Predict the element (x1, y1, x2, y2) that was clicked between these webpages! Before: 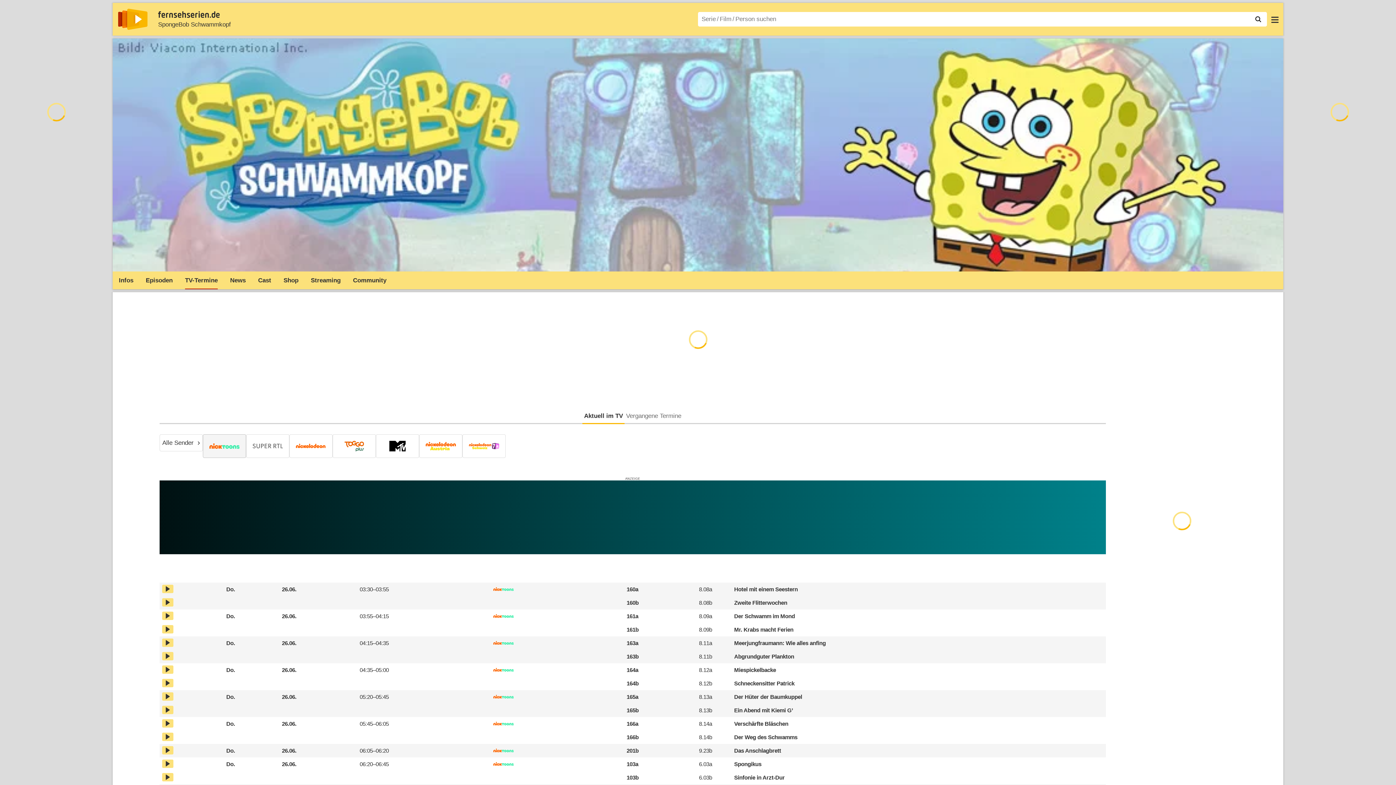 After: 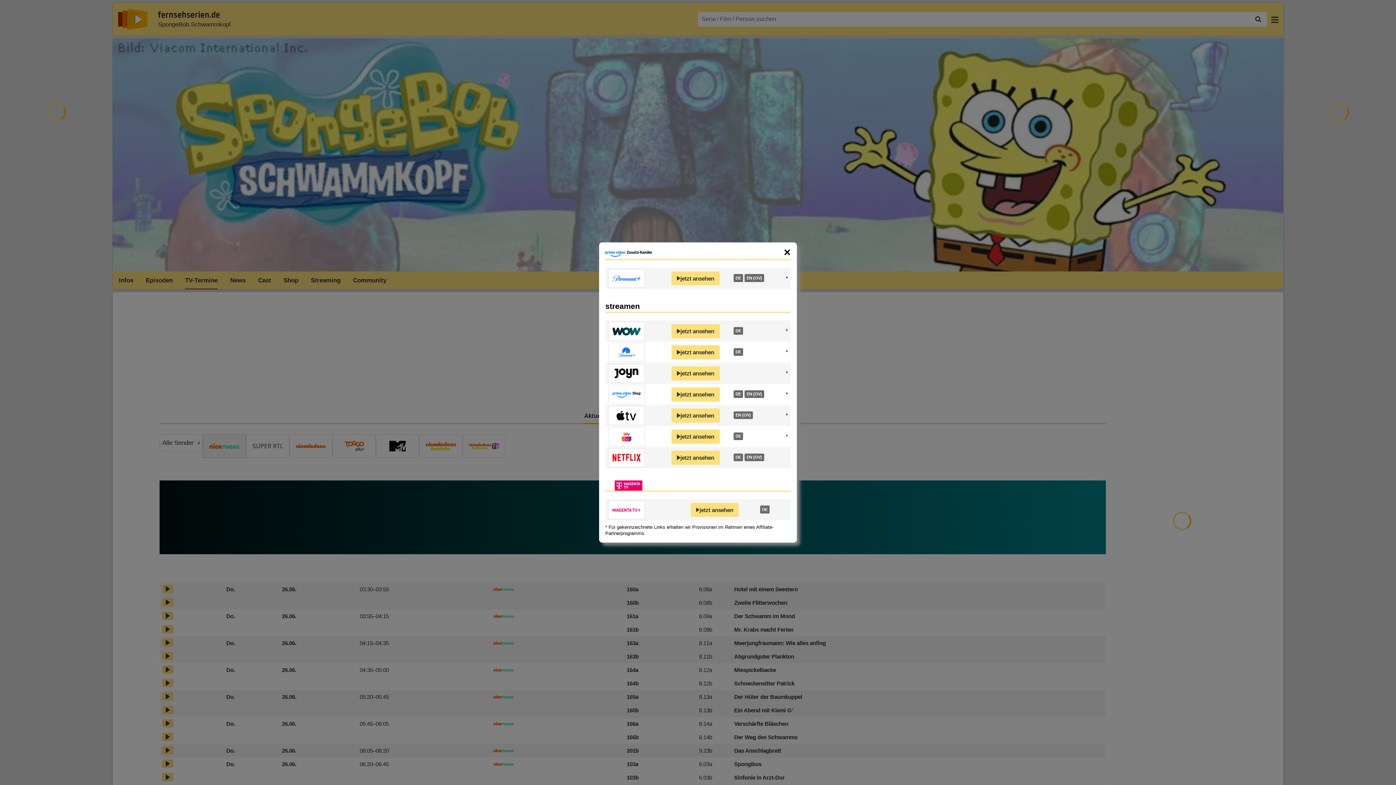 Action: bbox: (162, 719, 173, 728)